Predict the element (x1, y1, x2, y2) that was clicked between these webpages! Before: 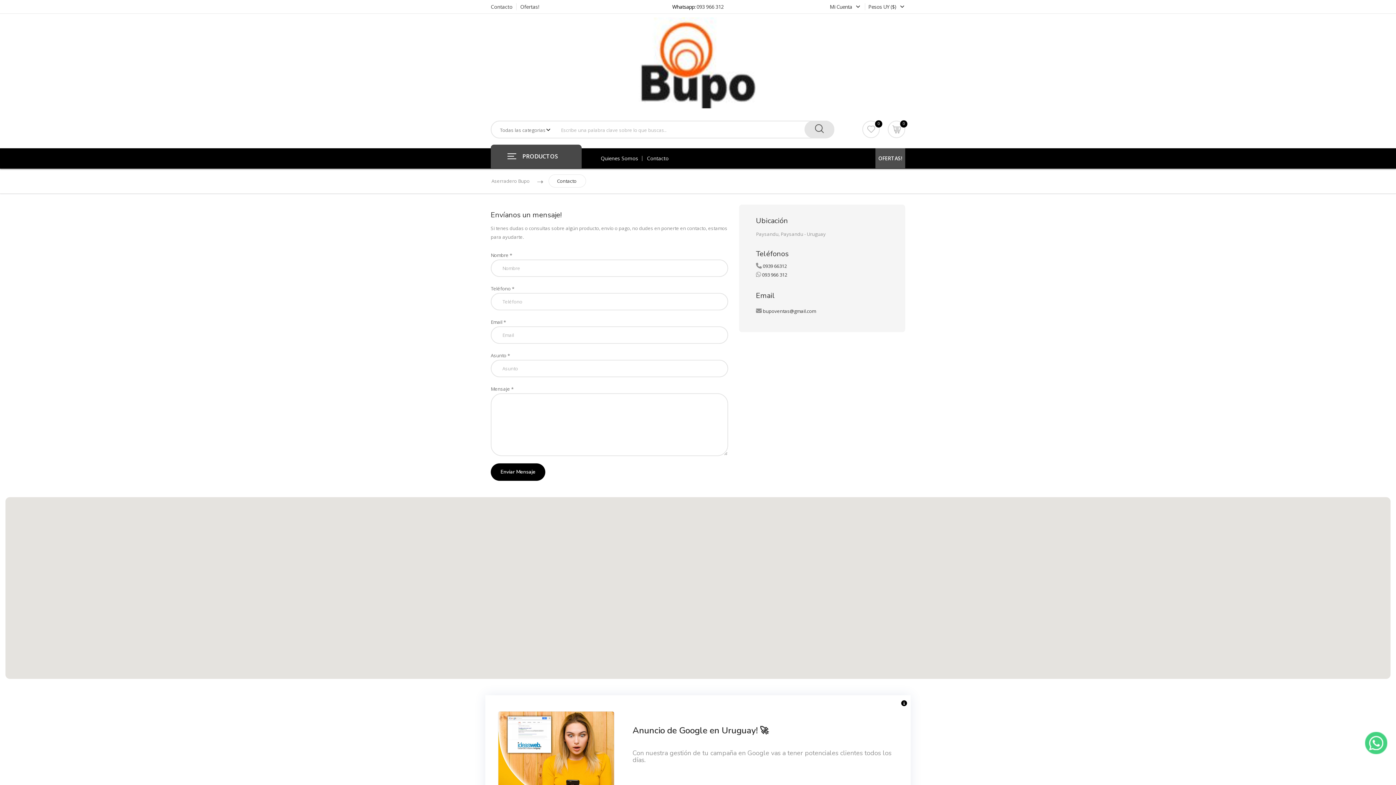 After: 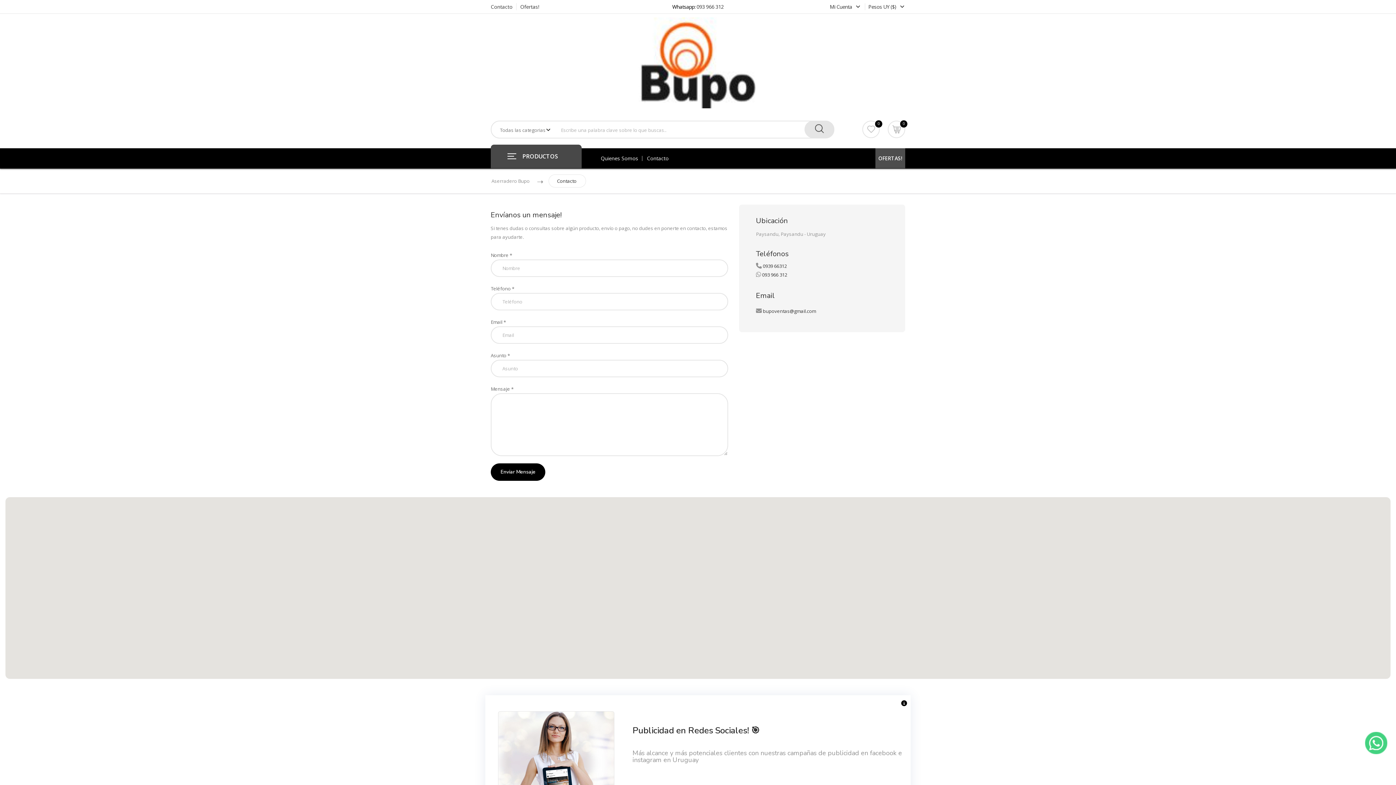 Action: bbox: (490, 3, 516, 10) label: Contacto